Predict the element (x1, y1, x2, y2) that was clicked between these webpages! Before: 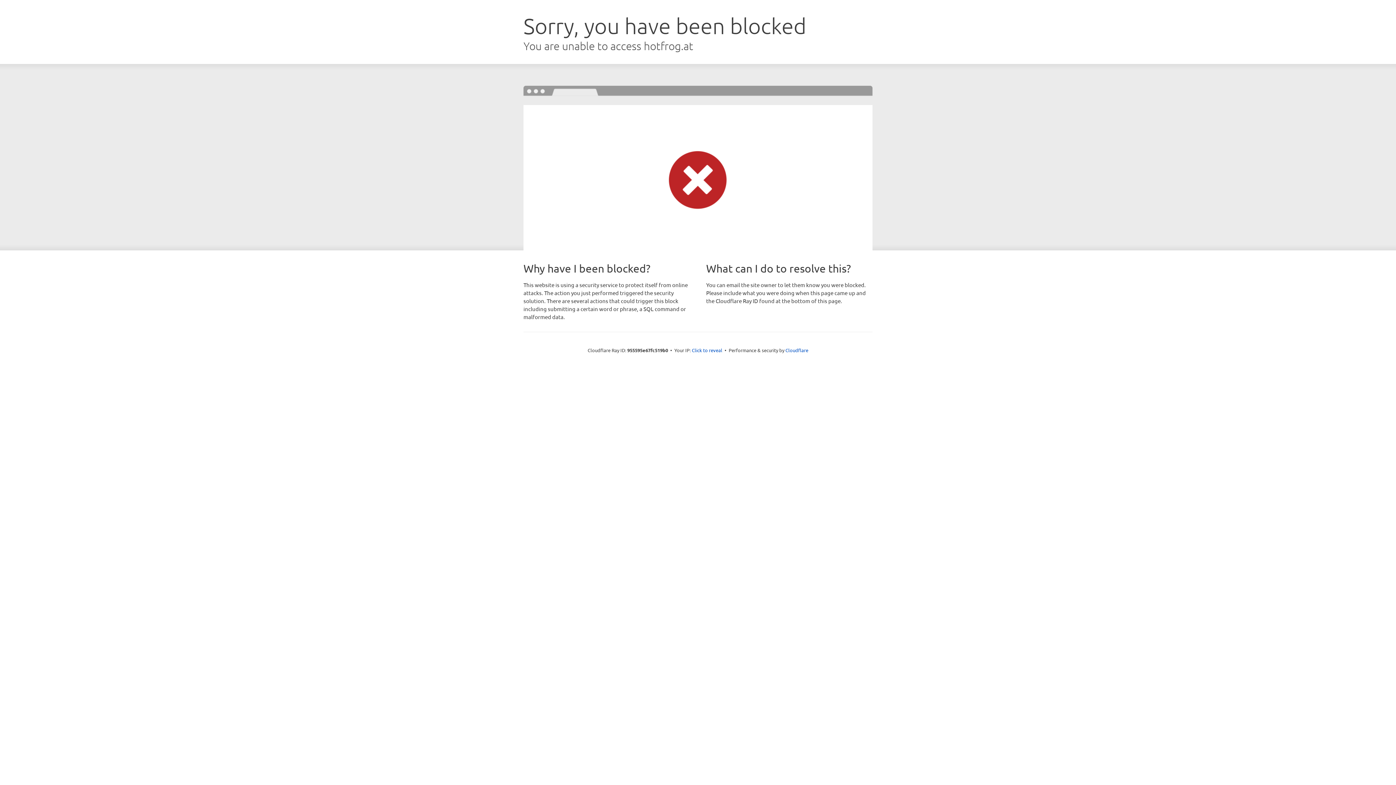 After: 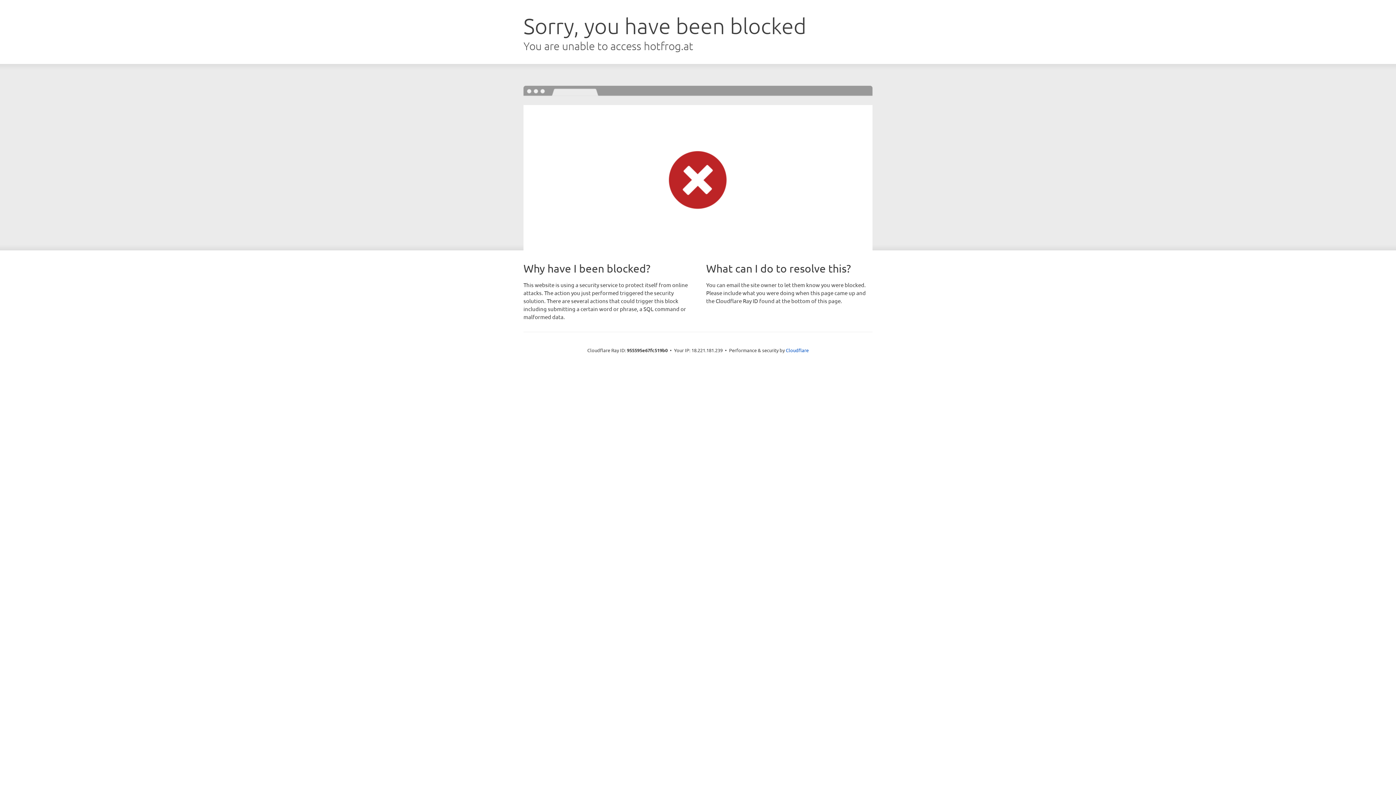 Action: label: Click to reveal bbox: (692, 346, 722, 353)